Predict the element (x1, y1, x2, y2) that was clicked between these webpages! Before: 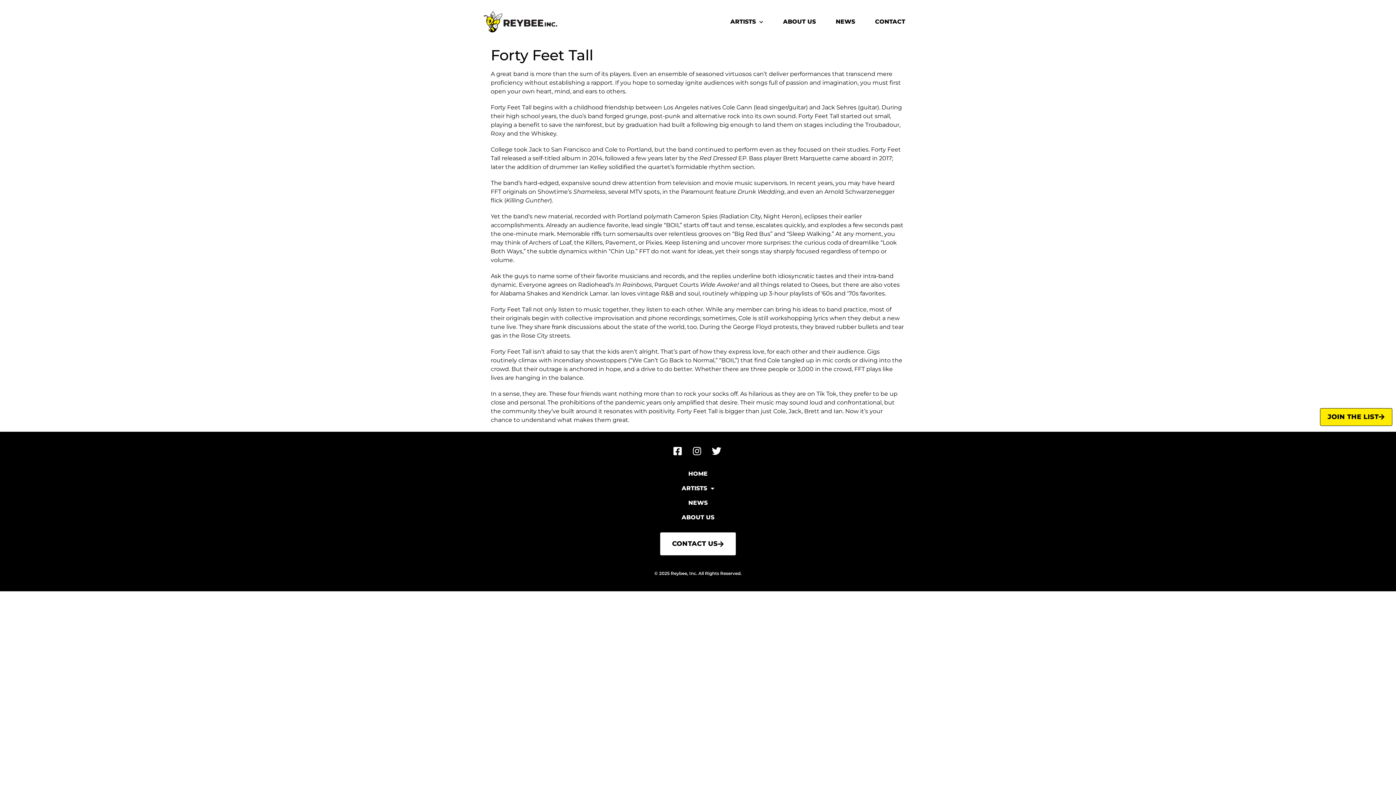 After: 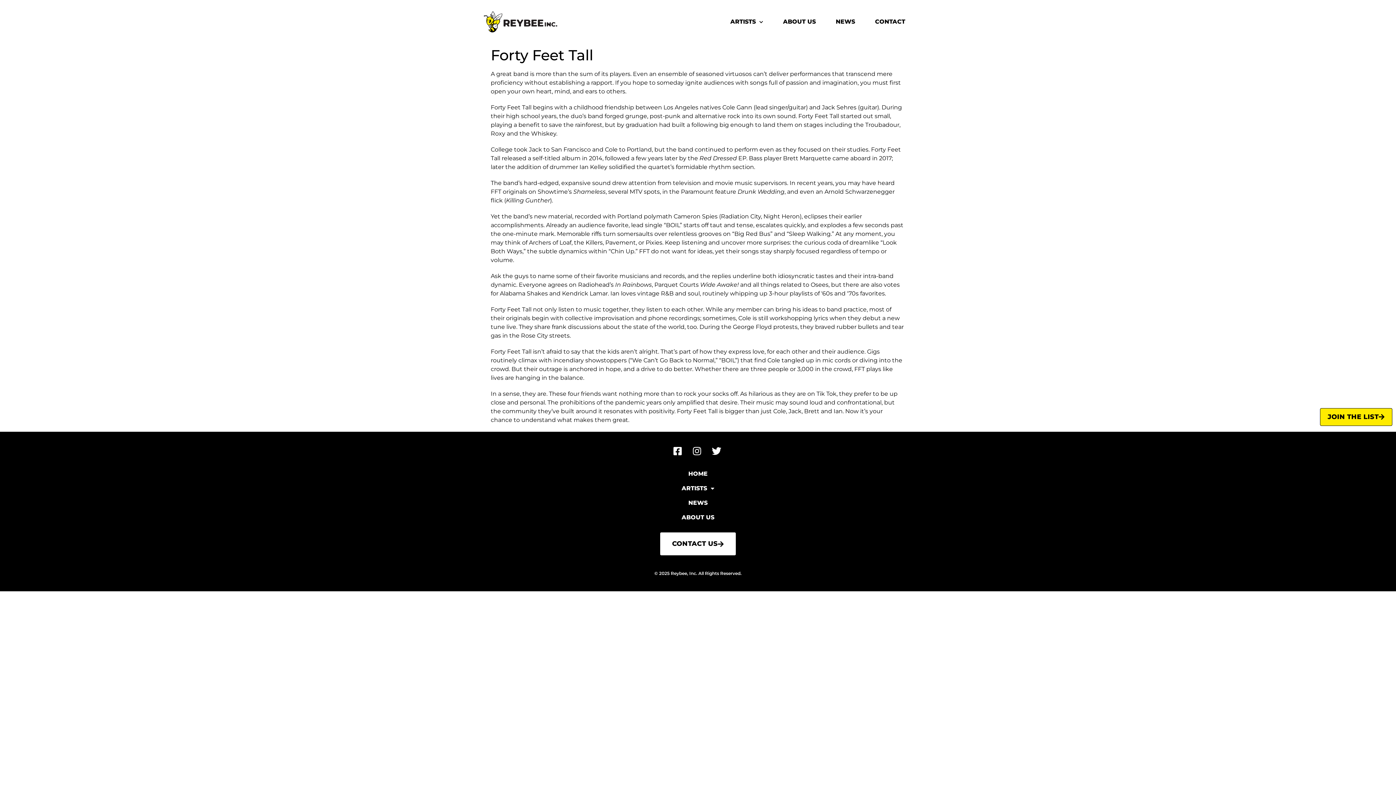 Action: bbox: (671, 446, 685, 456)